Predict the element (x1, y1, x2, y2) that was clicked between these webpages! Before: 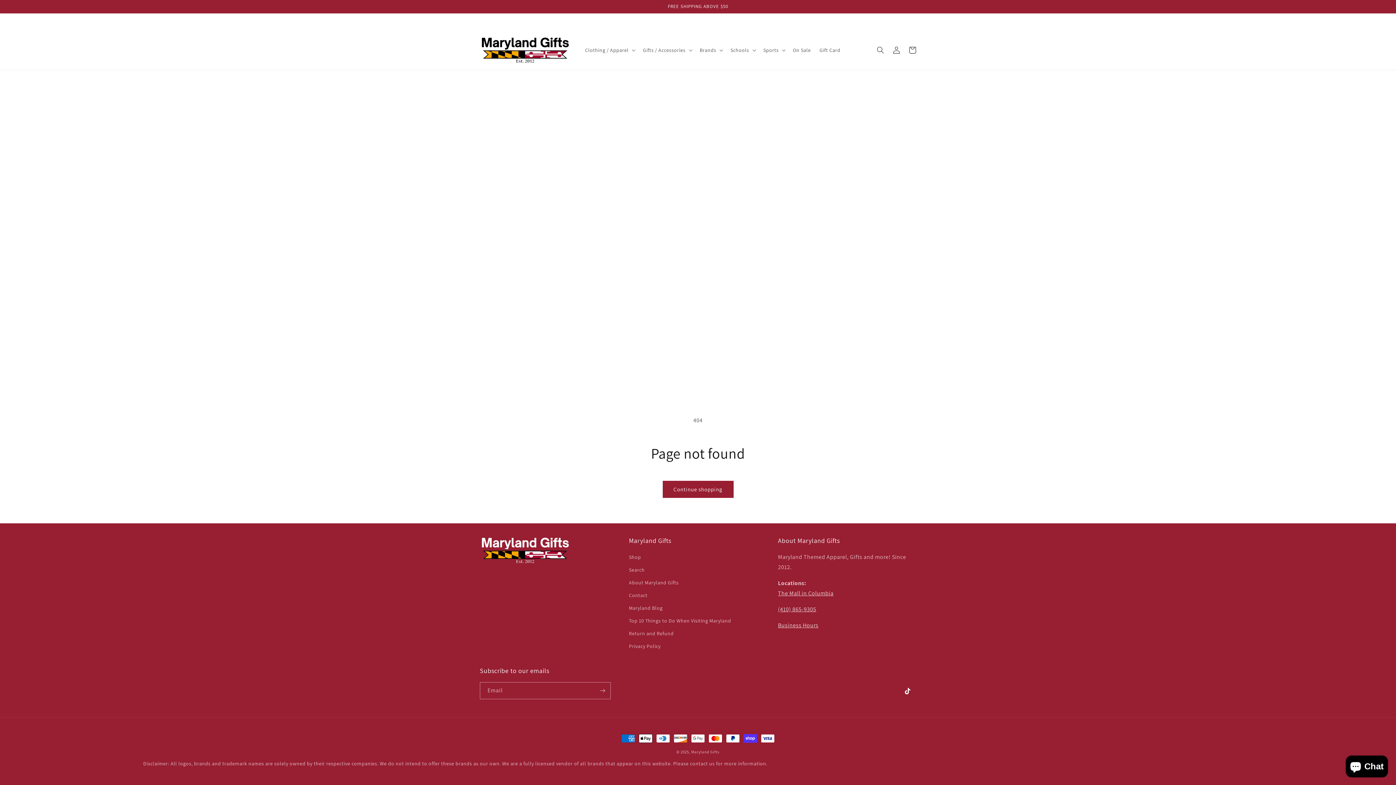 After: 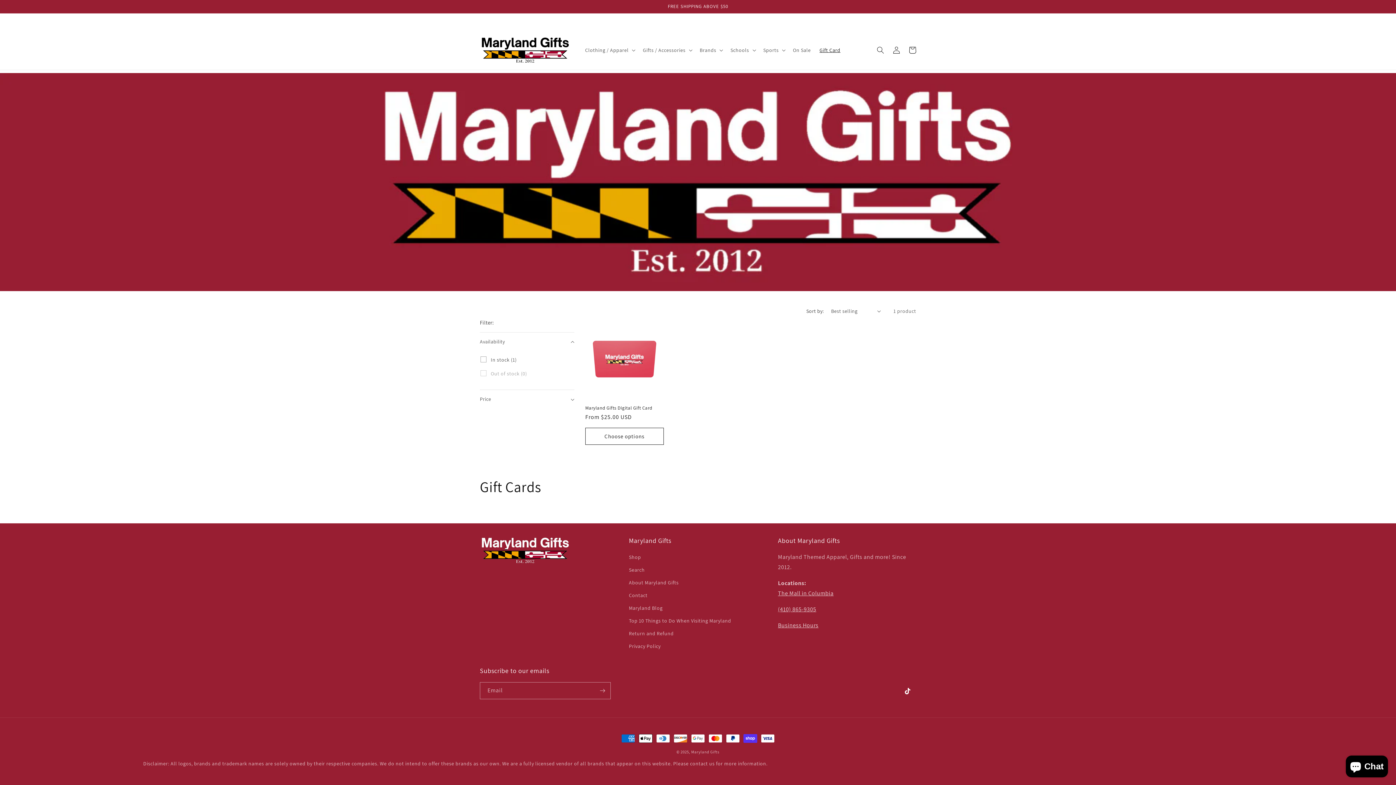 Action: label: Gift Card bbox: (815, 42, 845, 57)